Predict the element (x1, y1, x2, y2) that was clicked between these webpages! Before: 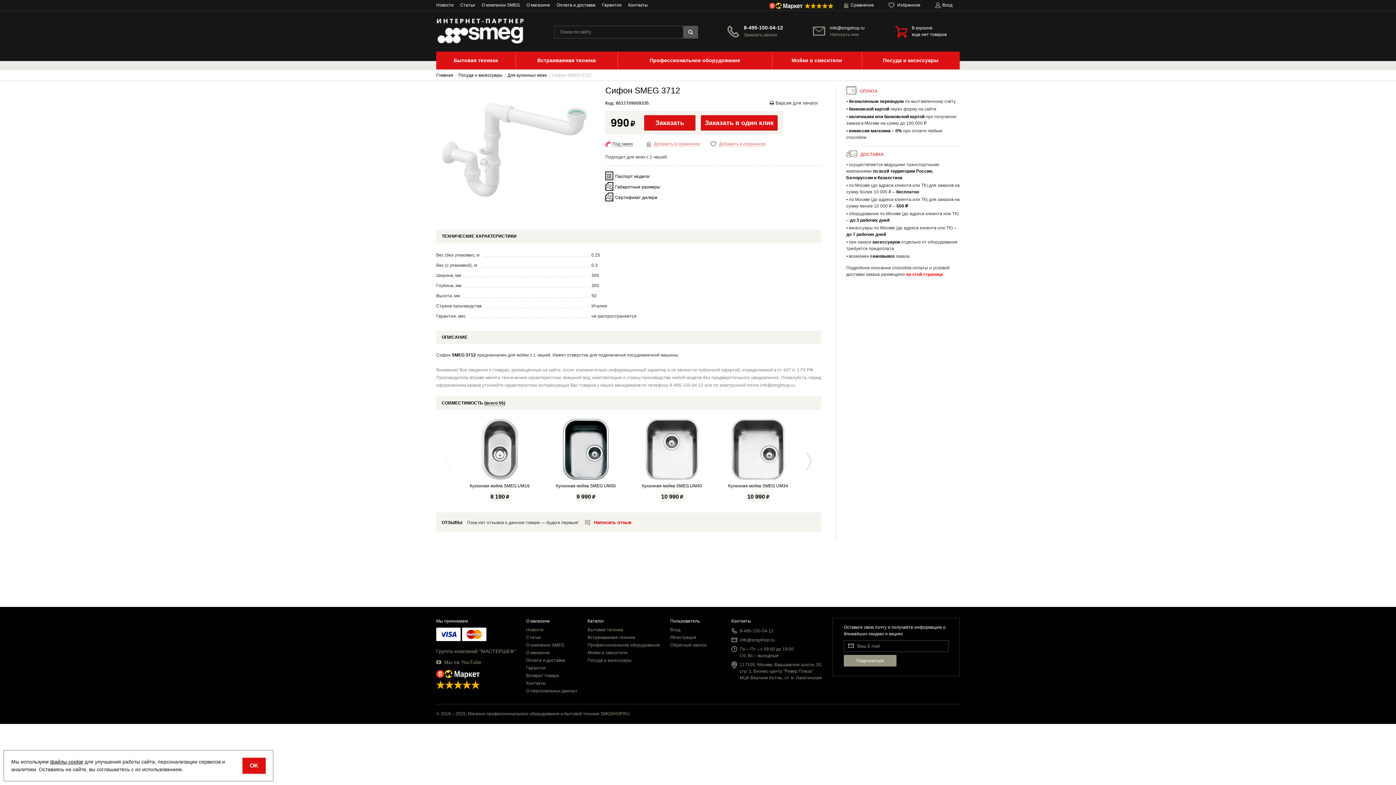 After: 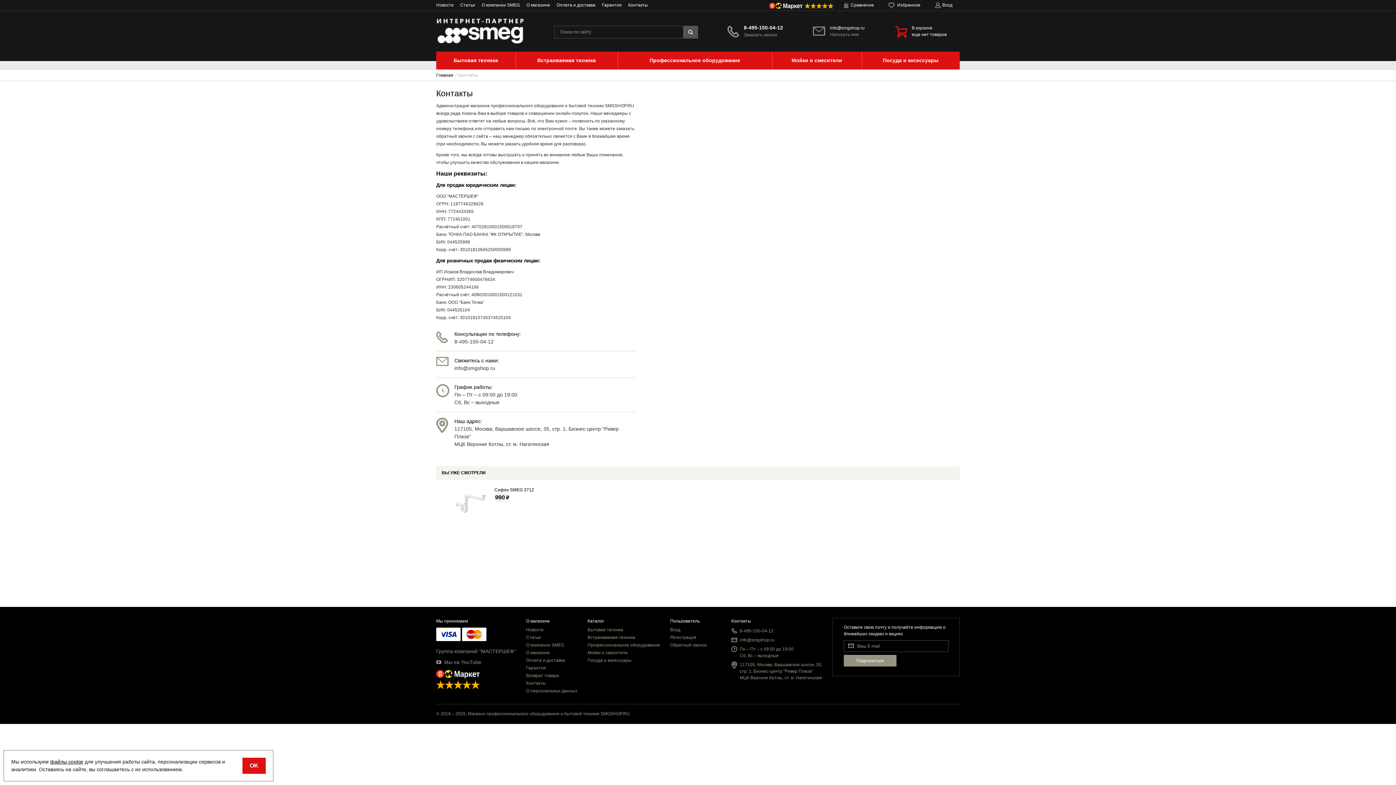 Action: bbox: (526, 681, 545, 686) label: Контакты